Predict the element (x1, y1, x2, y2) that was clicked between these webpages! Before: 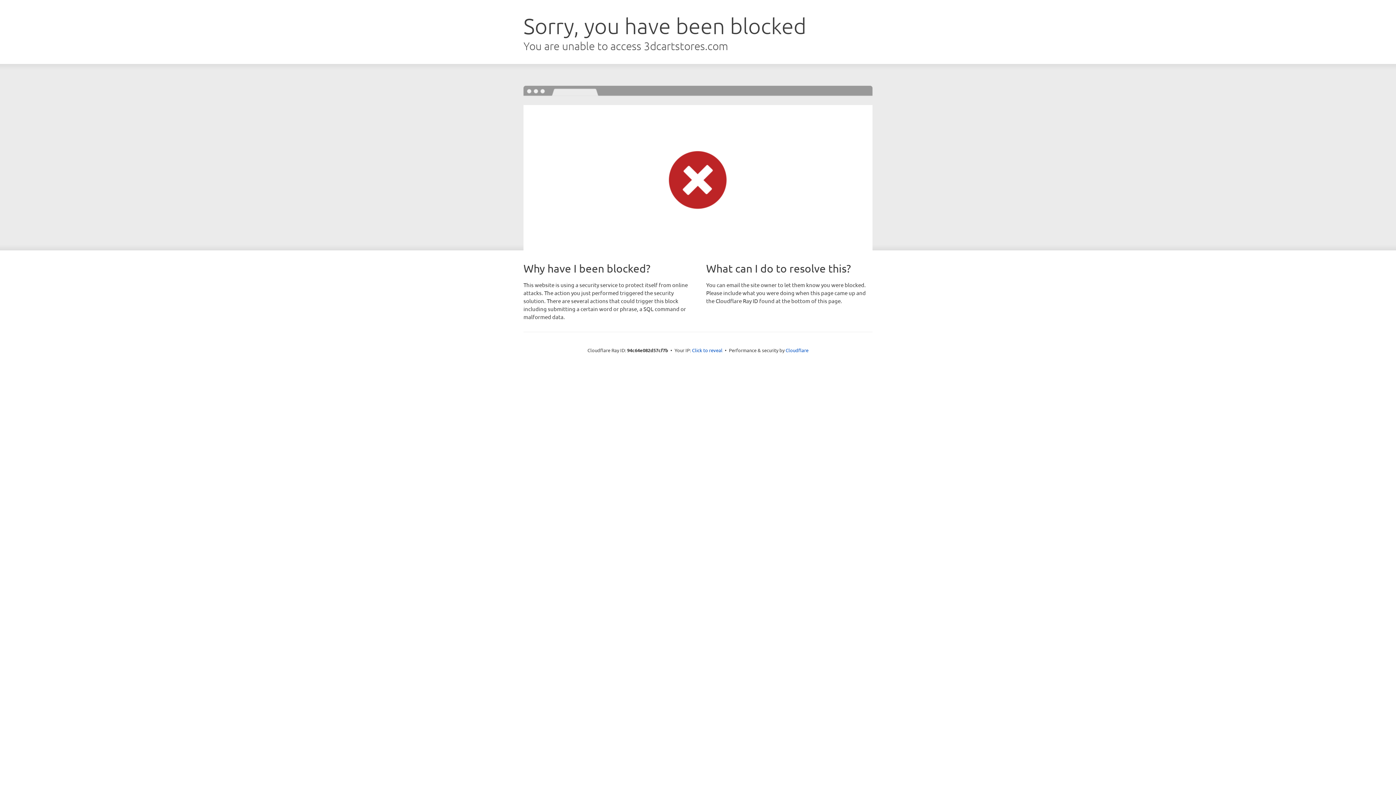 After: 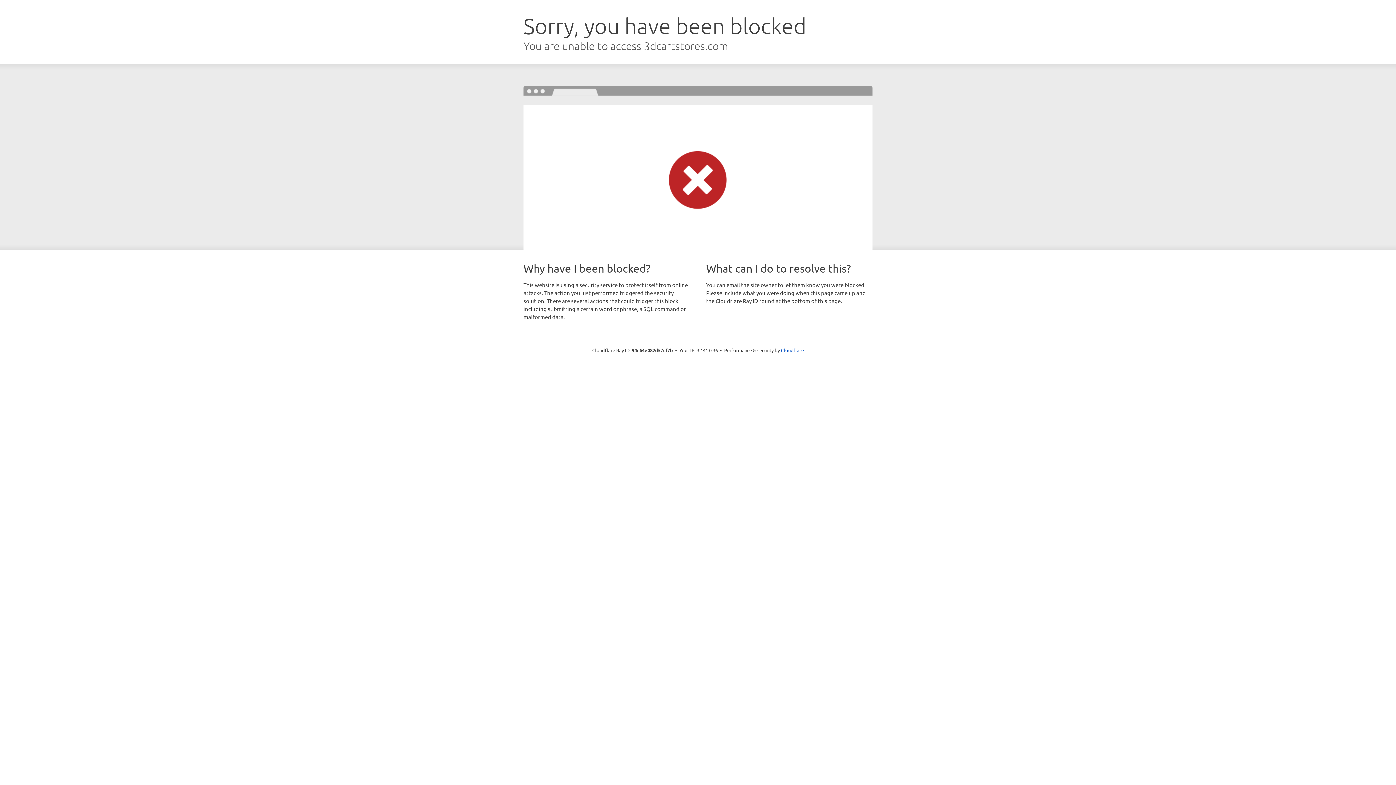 Action: bbox: (692, 346, 722, 353) label: Click to reveal